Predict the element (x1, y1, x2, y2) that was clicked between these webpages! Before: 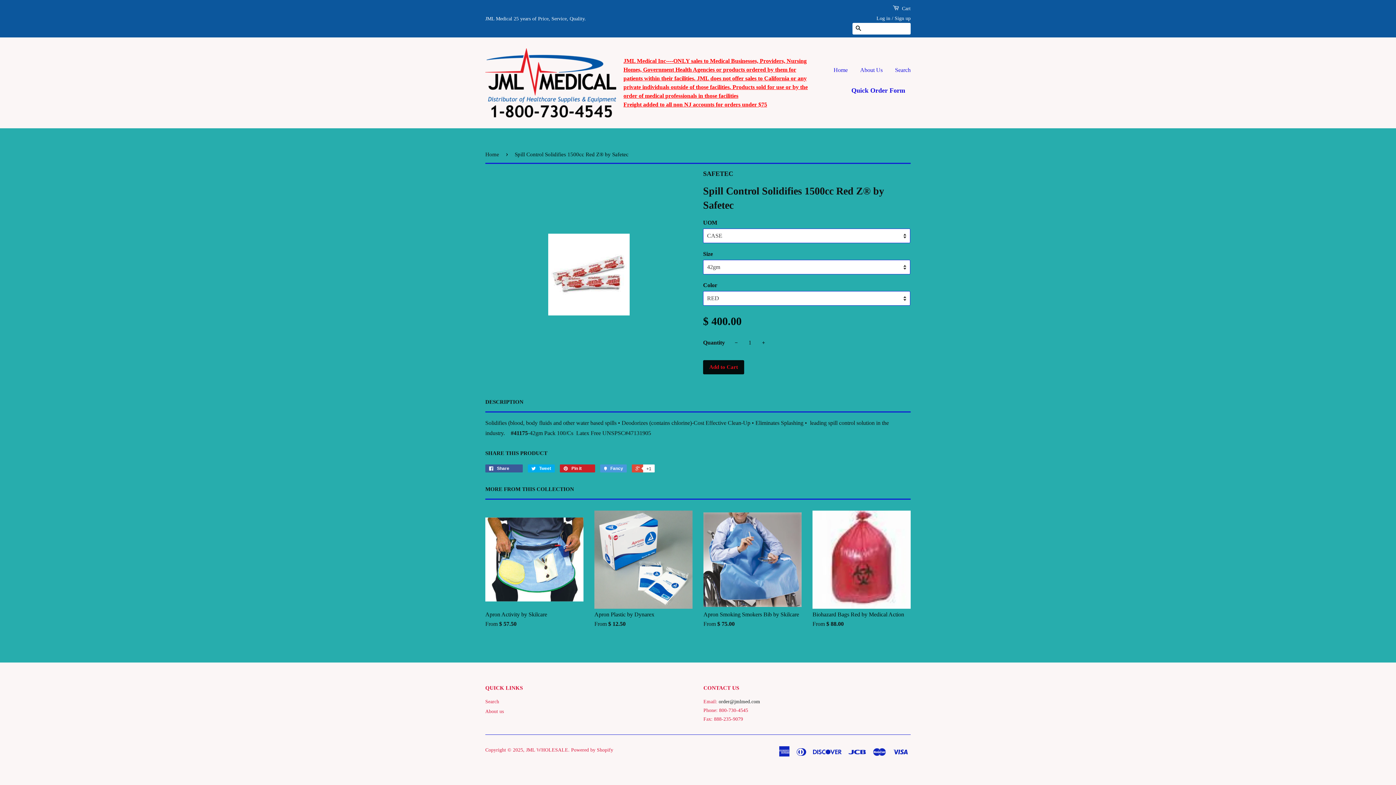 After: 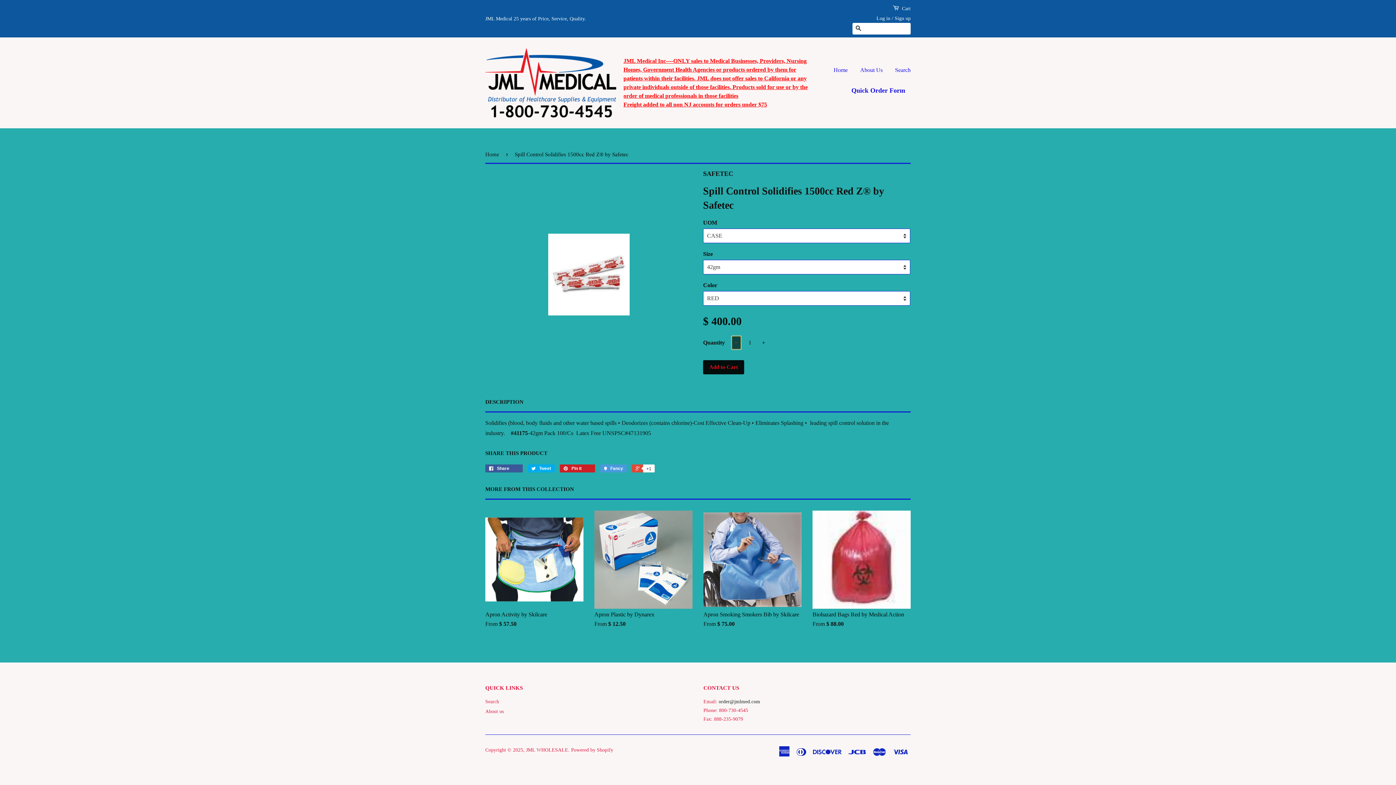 Action: bbox: (732, 336, 741, 349) label: −